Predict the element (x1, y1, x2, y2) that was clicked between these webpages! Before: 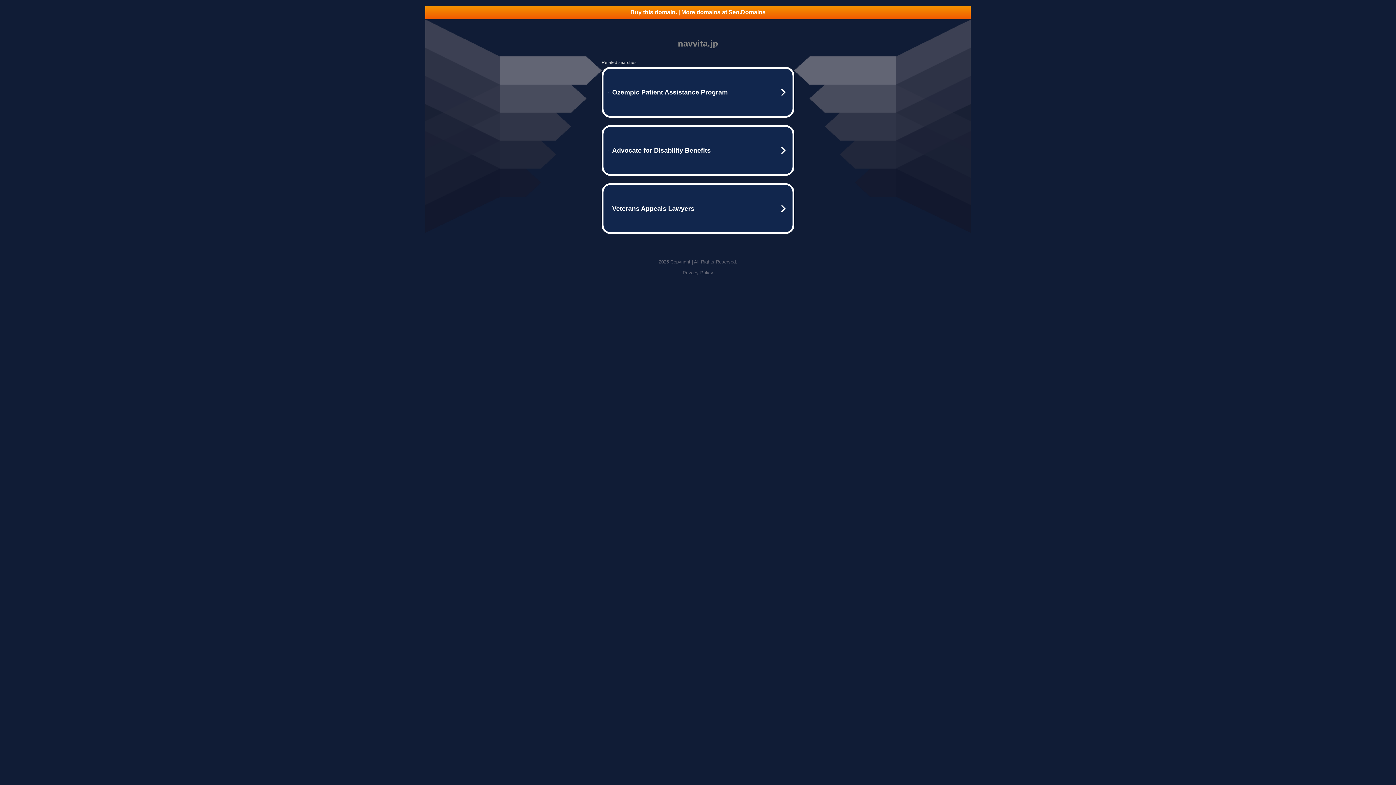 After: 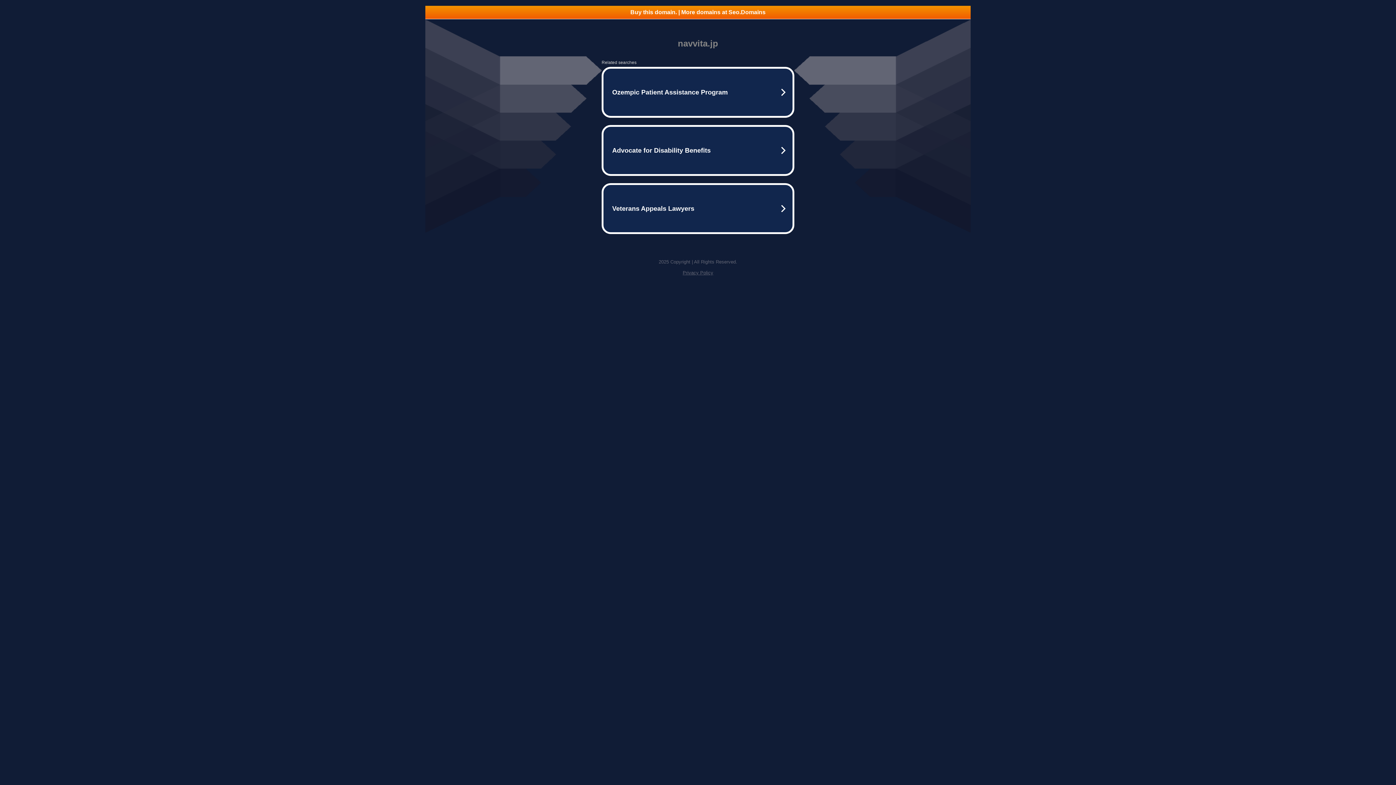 Action: label: Privacy Policy bbox: (682, 270, 713, 275)